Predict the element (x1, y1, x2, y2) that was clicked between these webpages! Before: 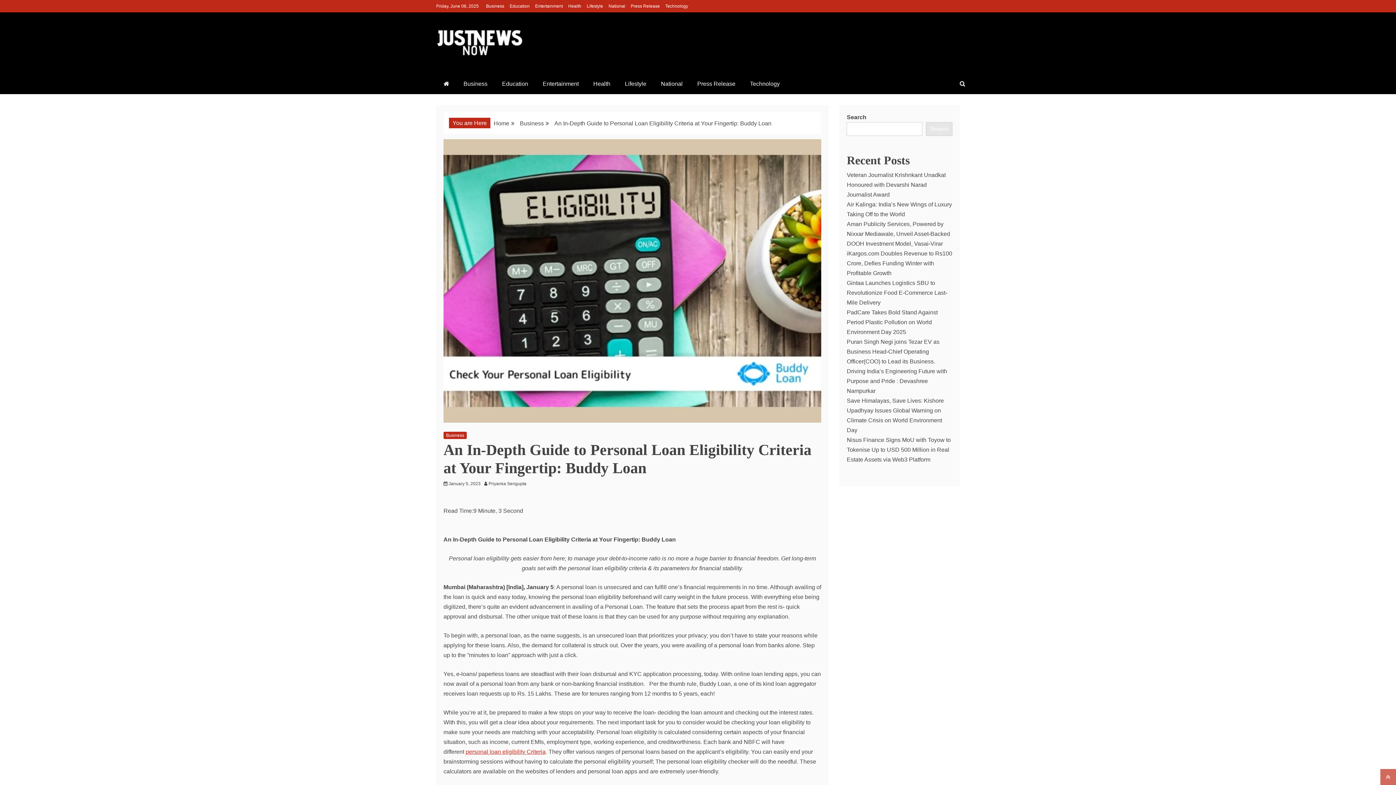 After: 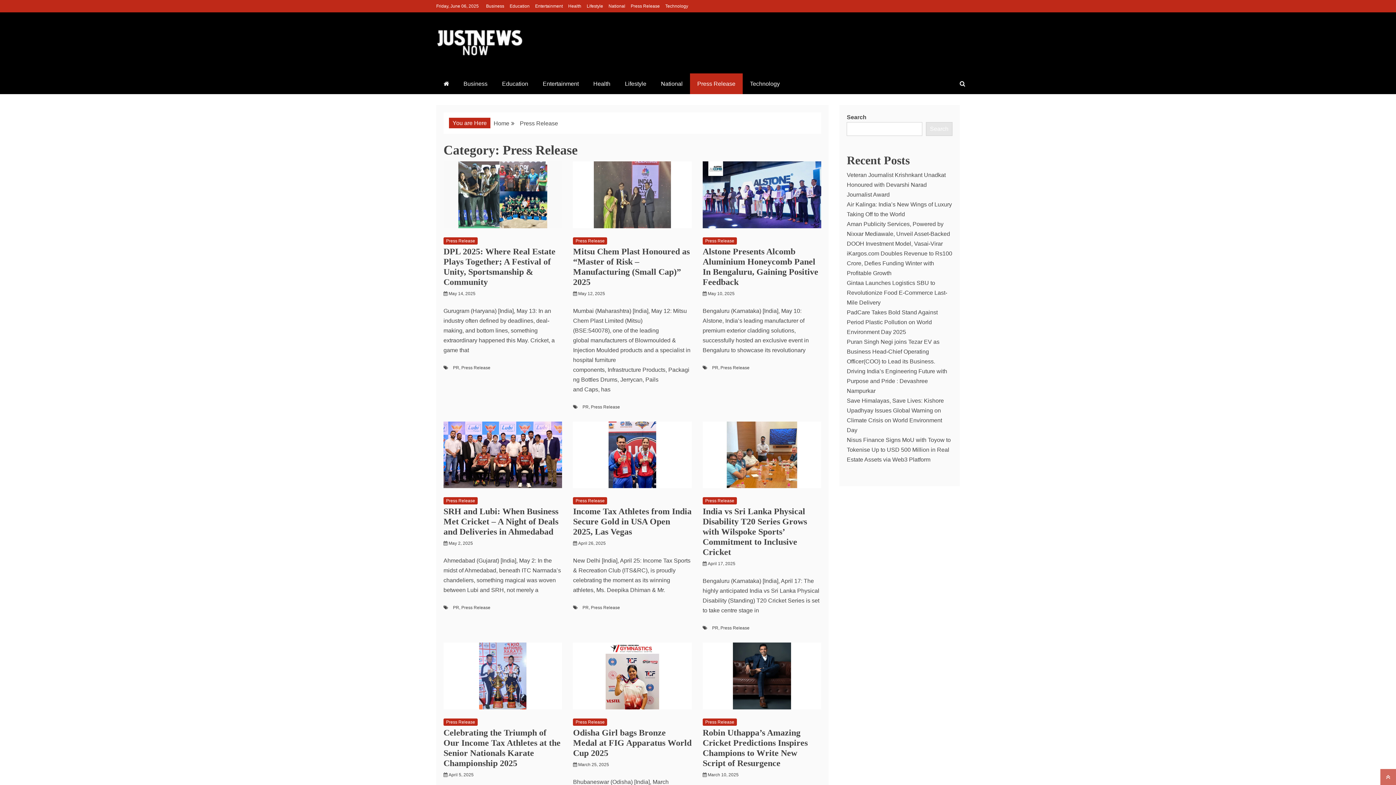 Action: bbox: (690, 73, 742, 94) label: Press Release